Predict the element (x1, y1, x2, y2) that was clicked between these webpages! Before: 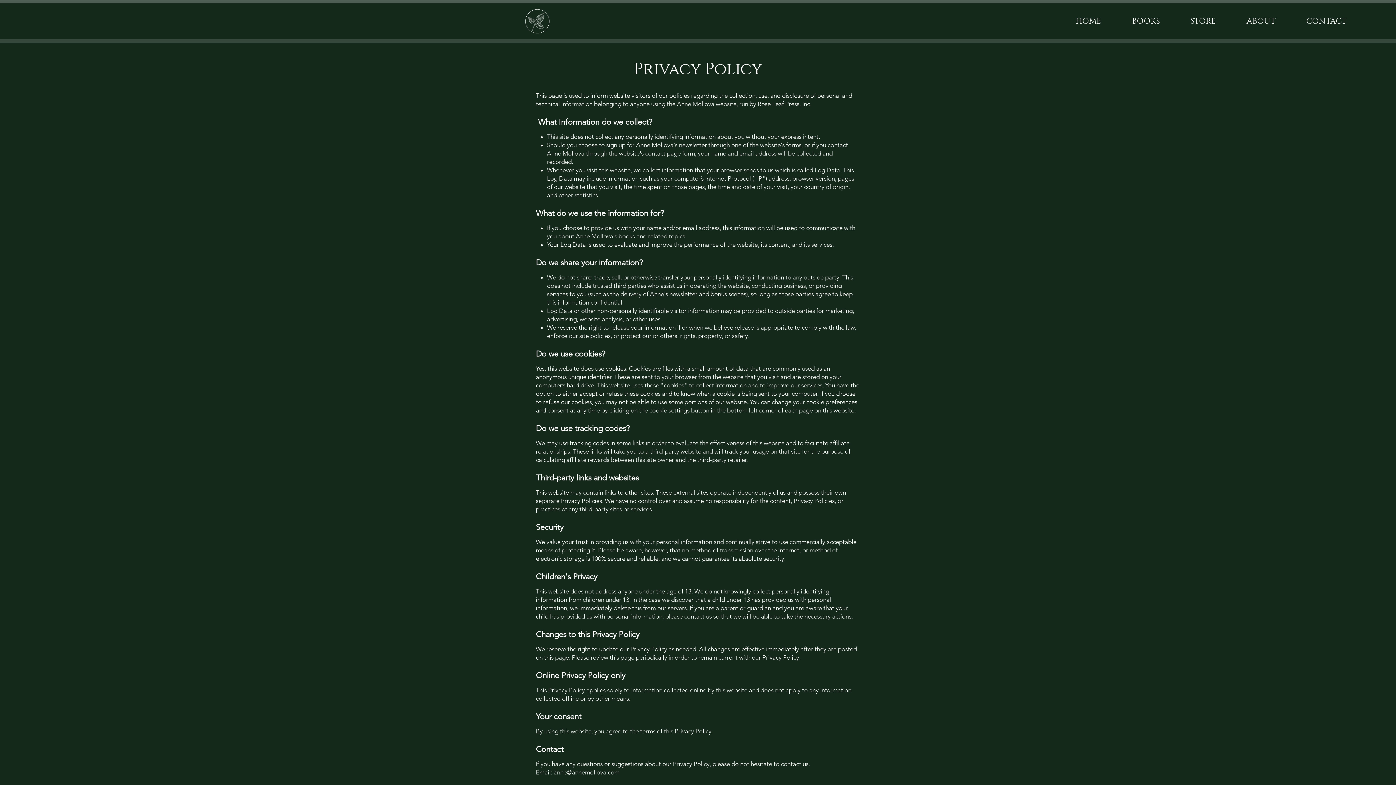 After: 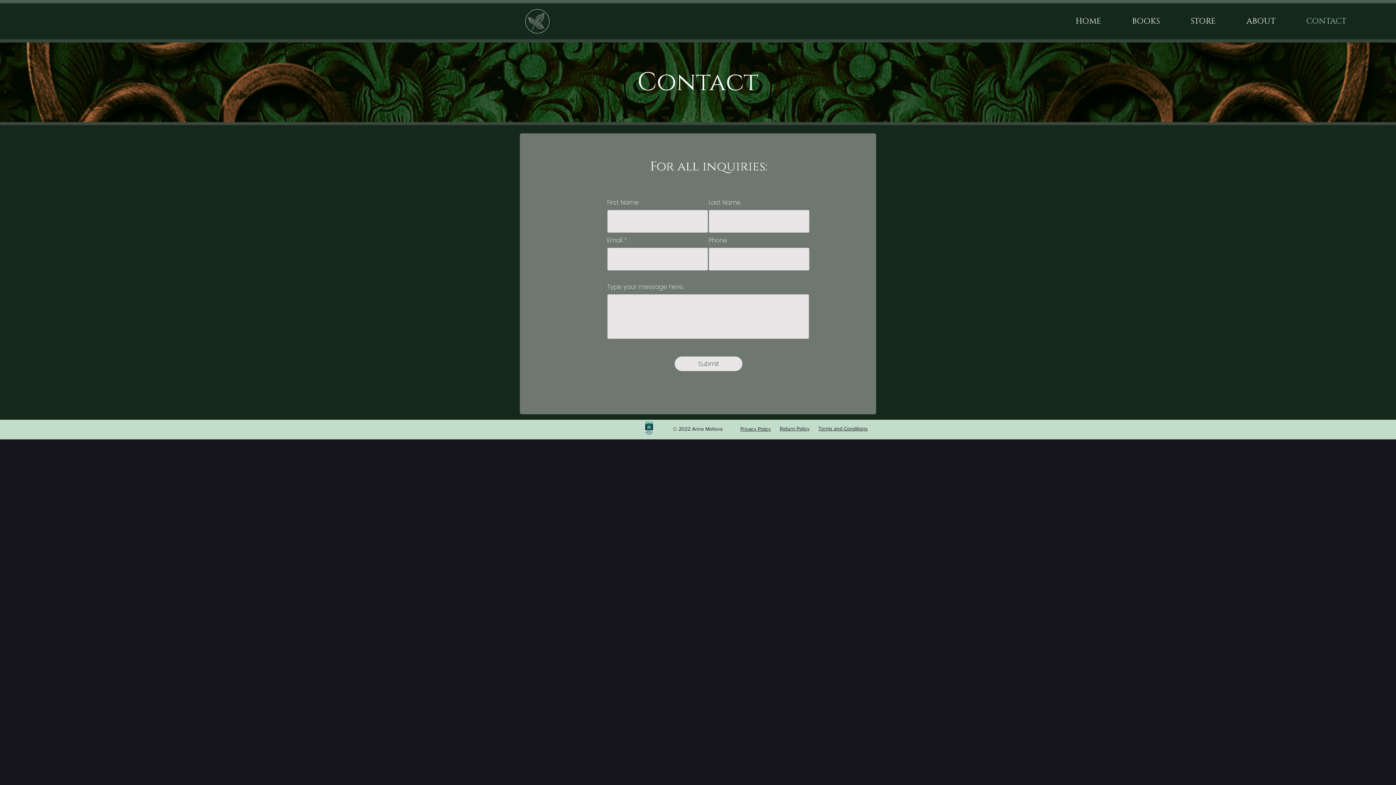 Action: label: CONTACT bbox: (1301, 3, 1372, 39)